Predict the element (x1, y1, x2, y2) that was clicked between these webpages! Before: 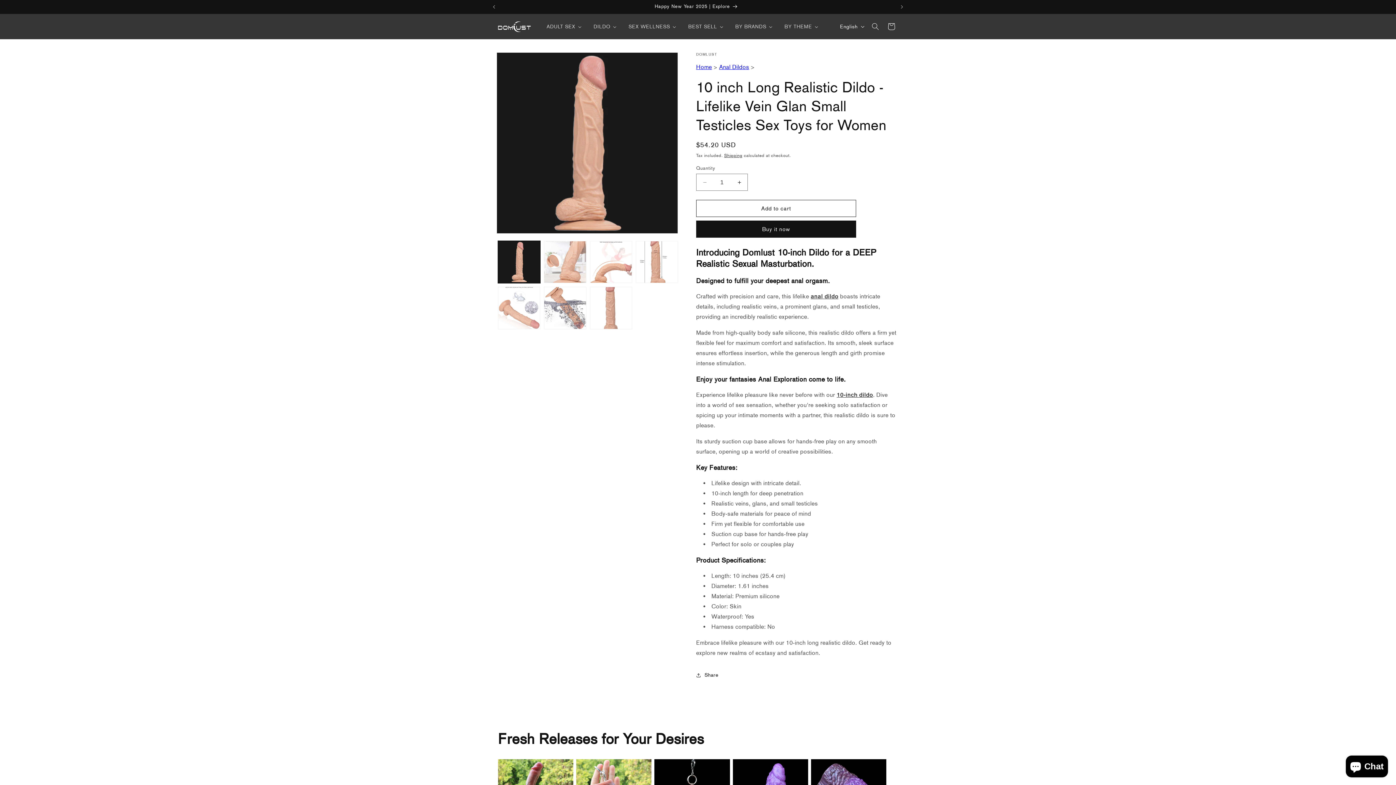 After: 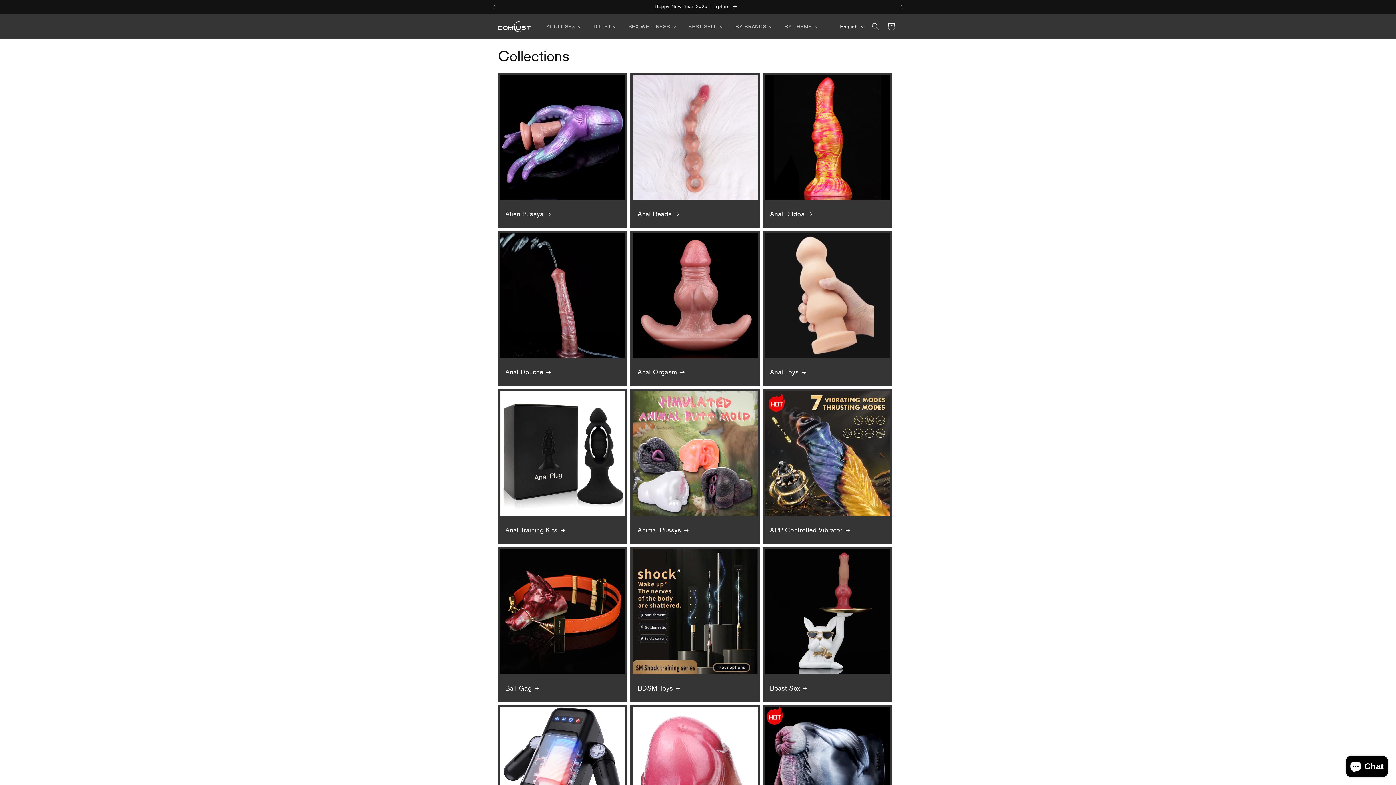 Action: bbox: (729, 18, 778, 34) label: BY BRANDS